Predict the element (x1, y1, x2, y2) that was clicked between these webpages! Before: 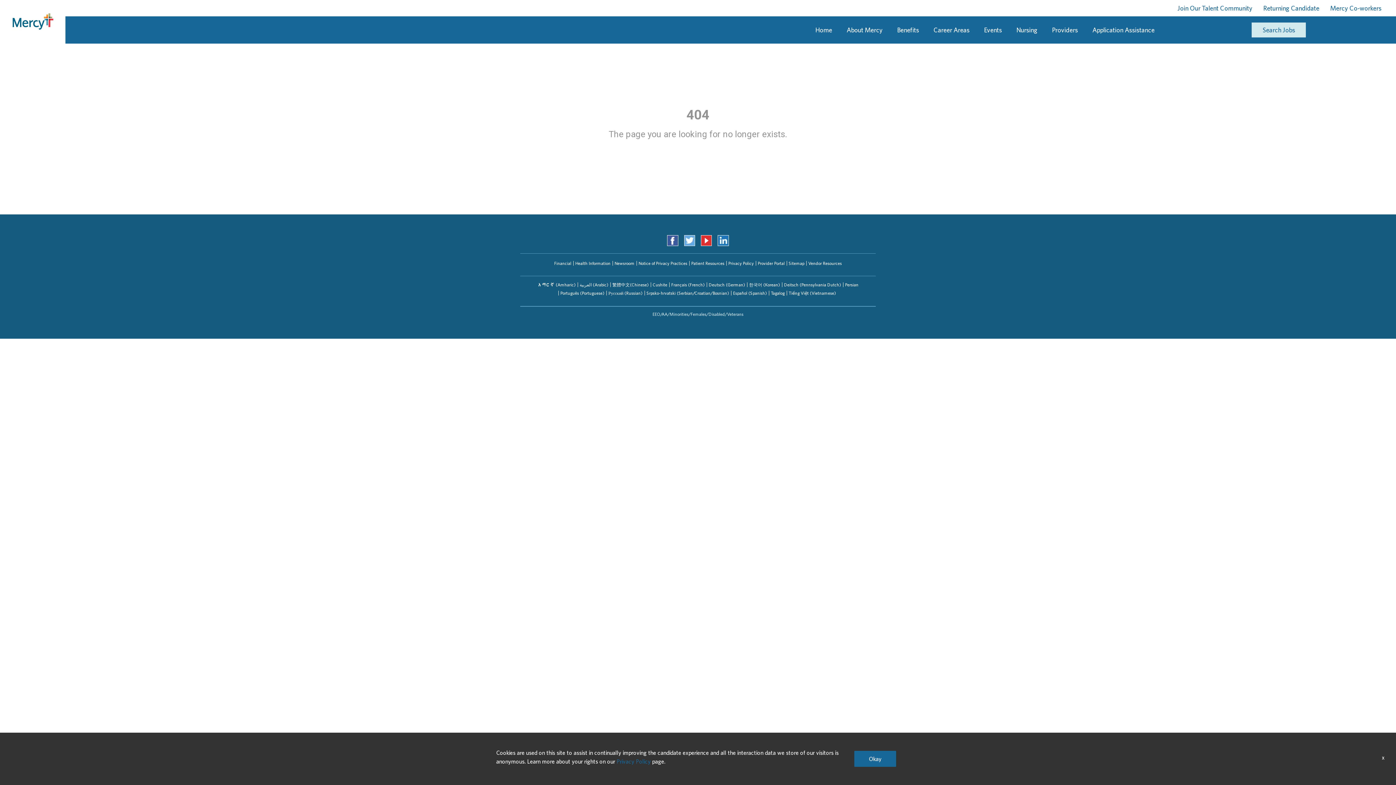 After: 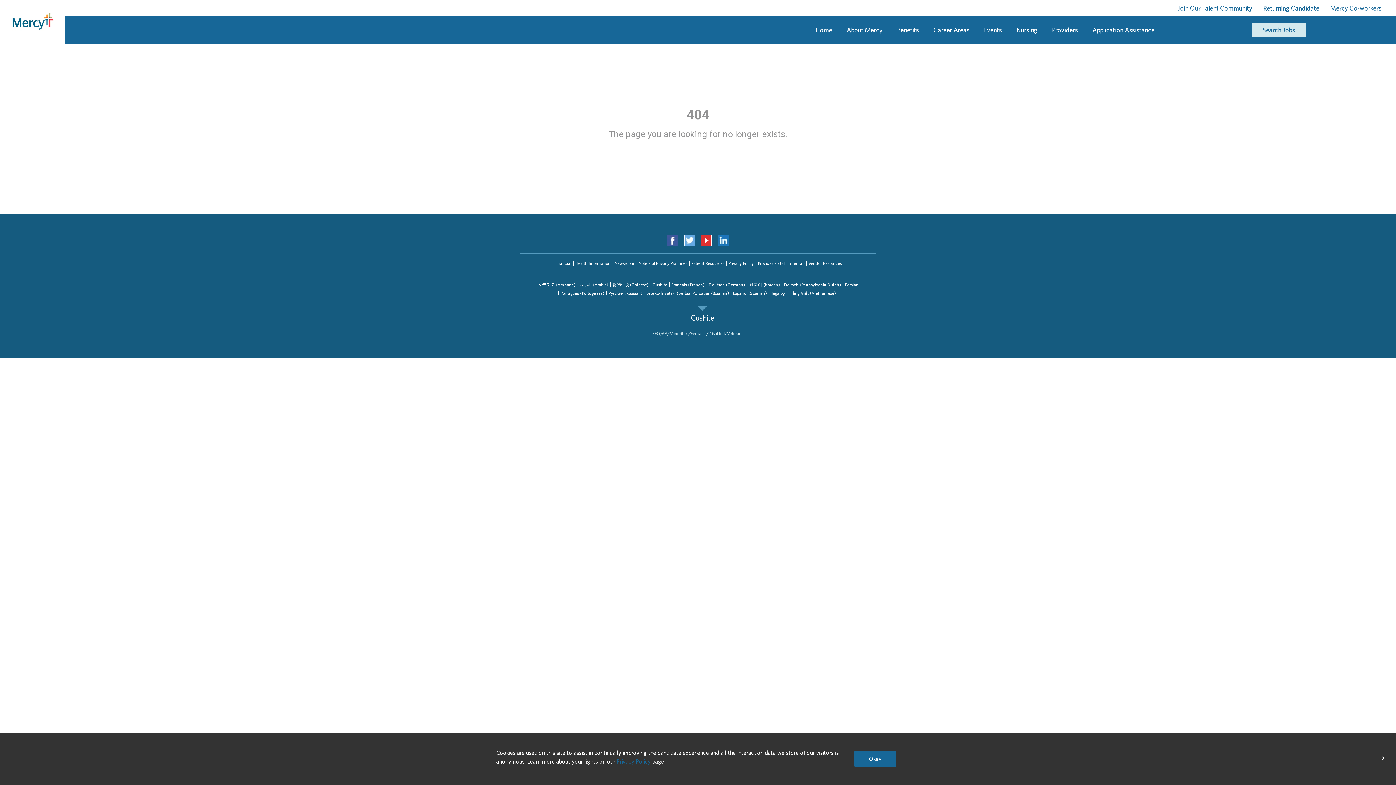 Action: bbox: (650, 282, 669, 287) label: Cushite